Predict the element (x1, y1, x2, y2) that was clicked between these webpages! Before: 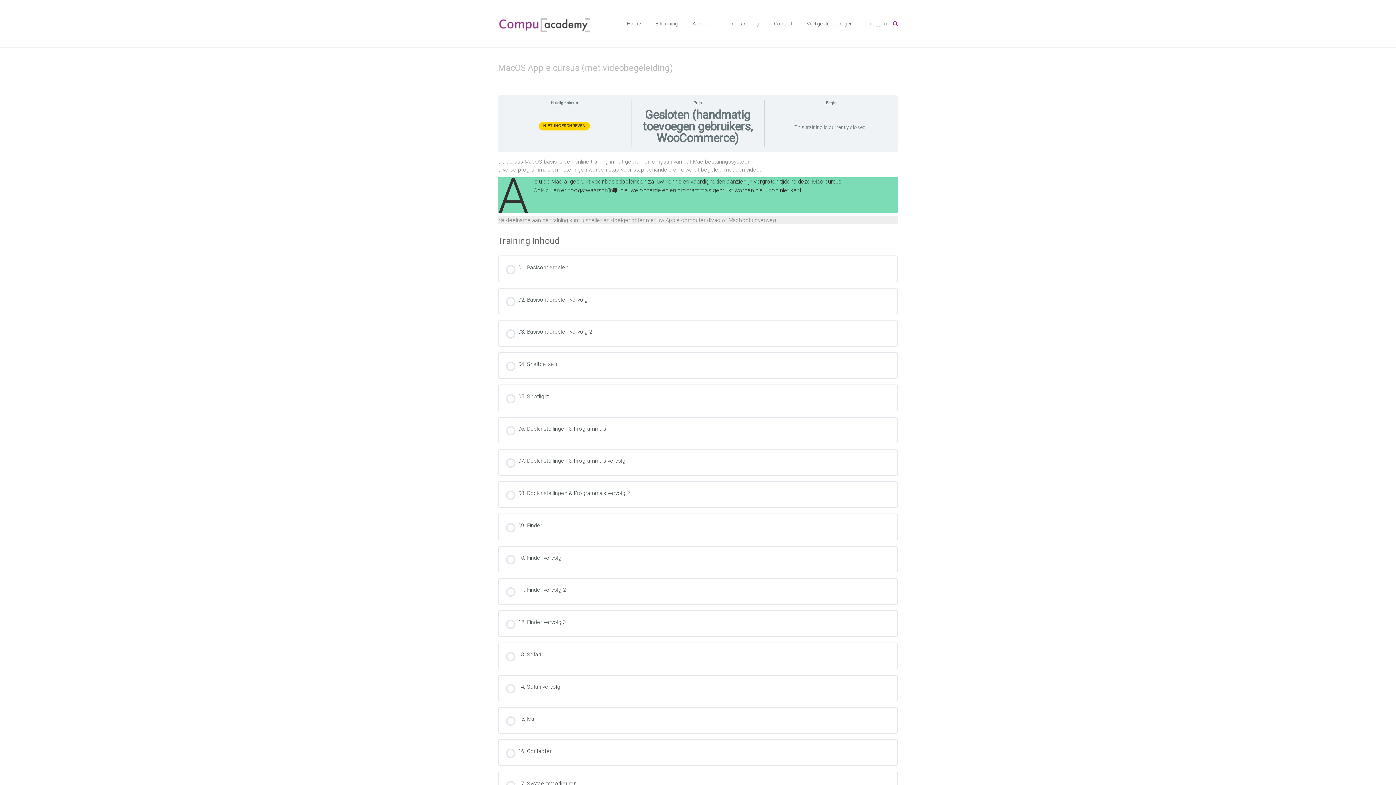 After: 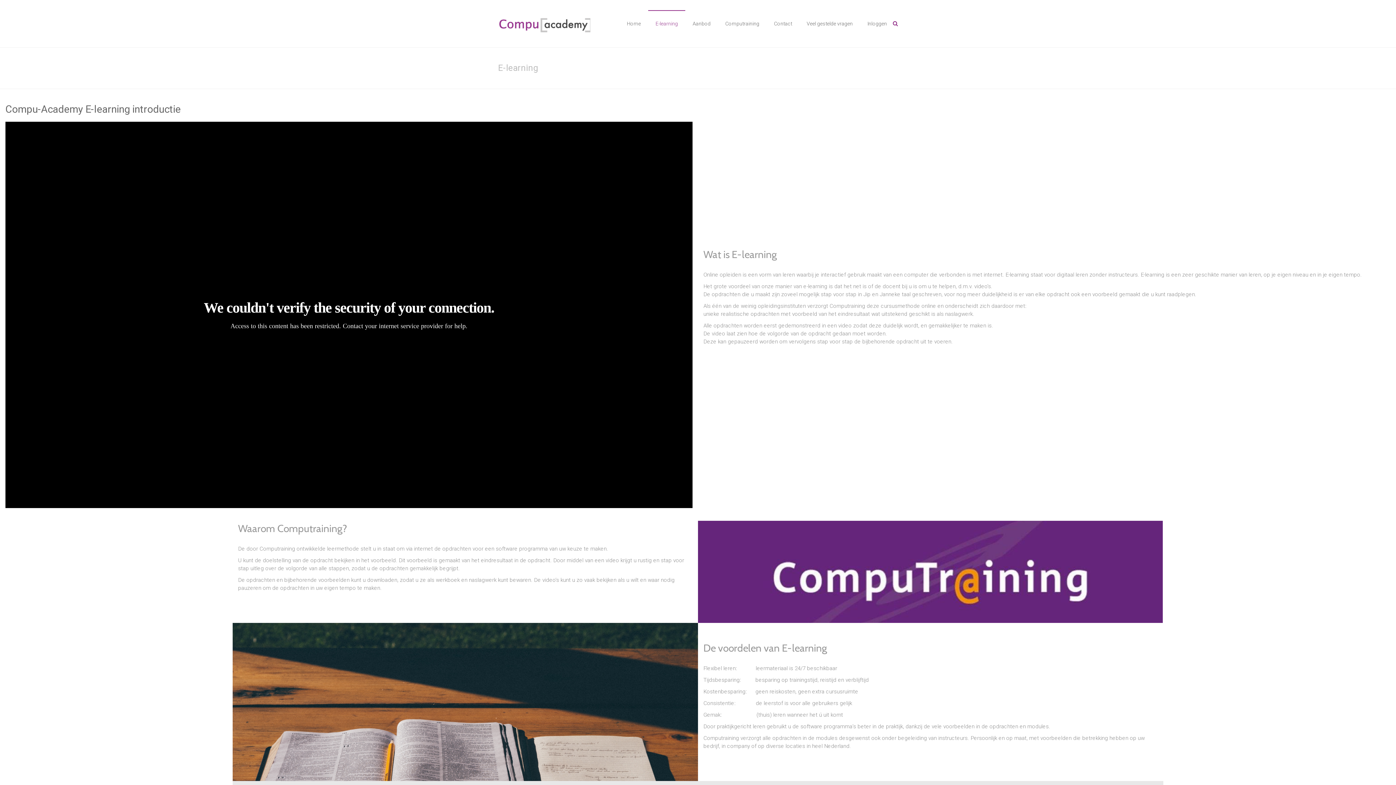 Action: bbox: (655, 10, 678, 36) label: E-learning